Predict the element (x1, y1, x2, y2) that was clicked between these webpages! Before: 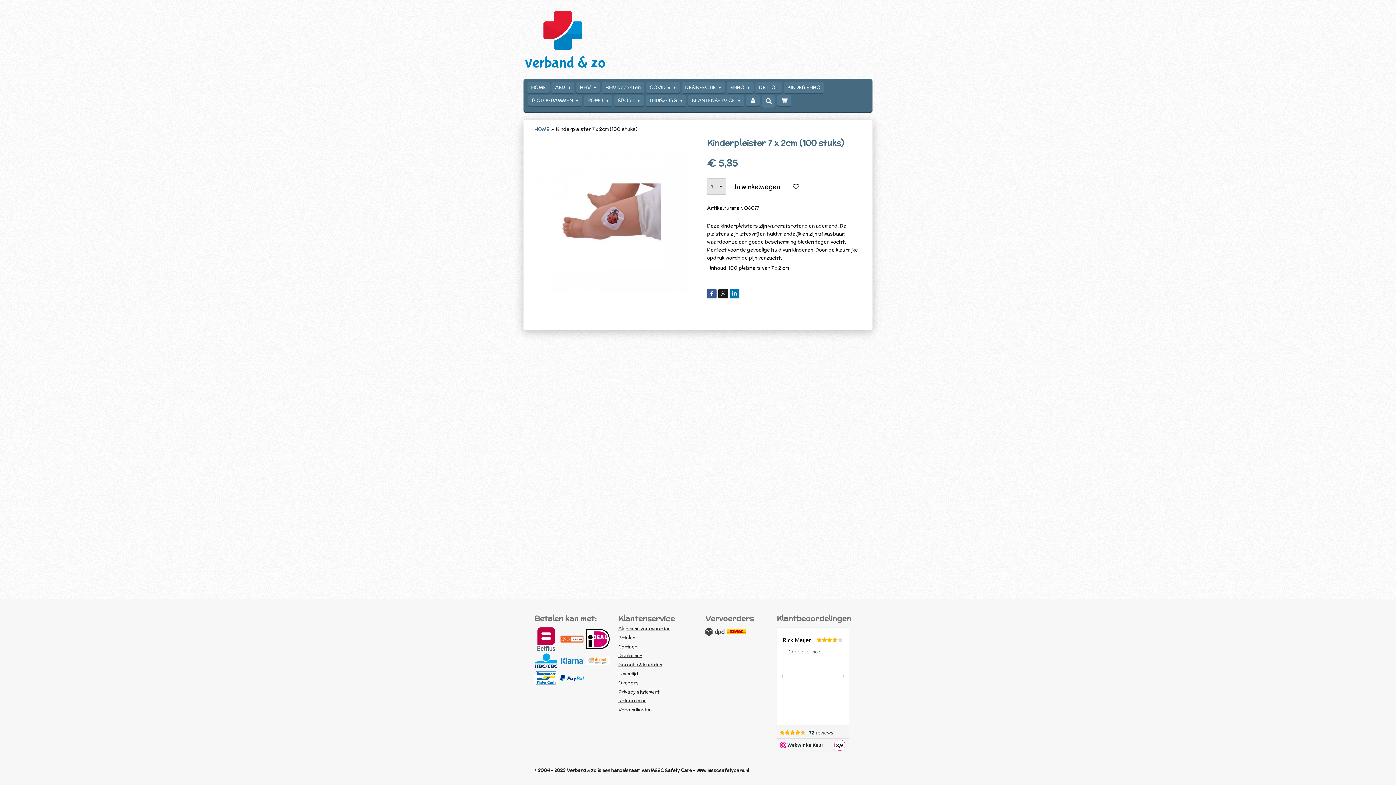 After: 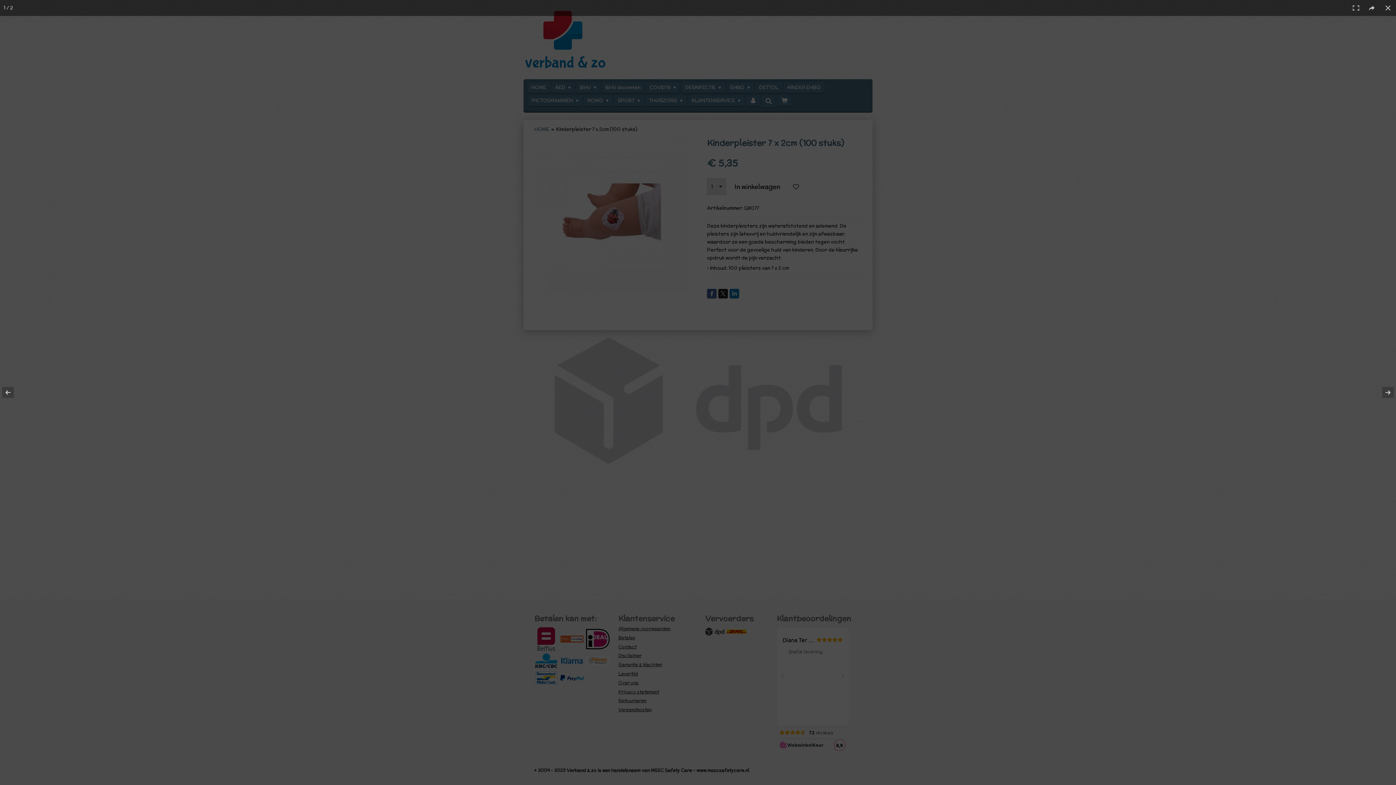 Action: bbox: (704, 626, 725, 637)